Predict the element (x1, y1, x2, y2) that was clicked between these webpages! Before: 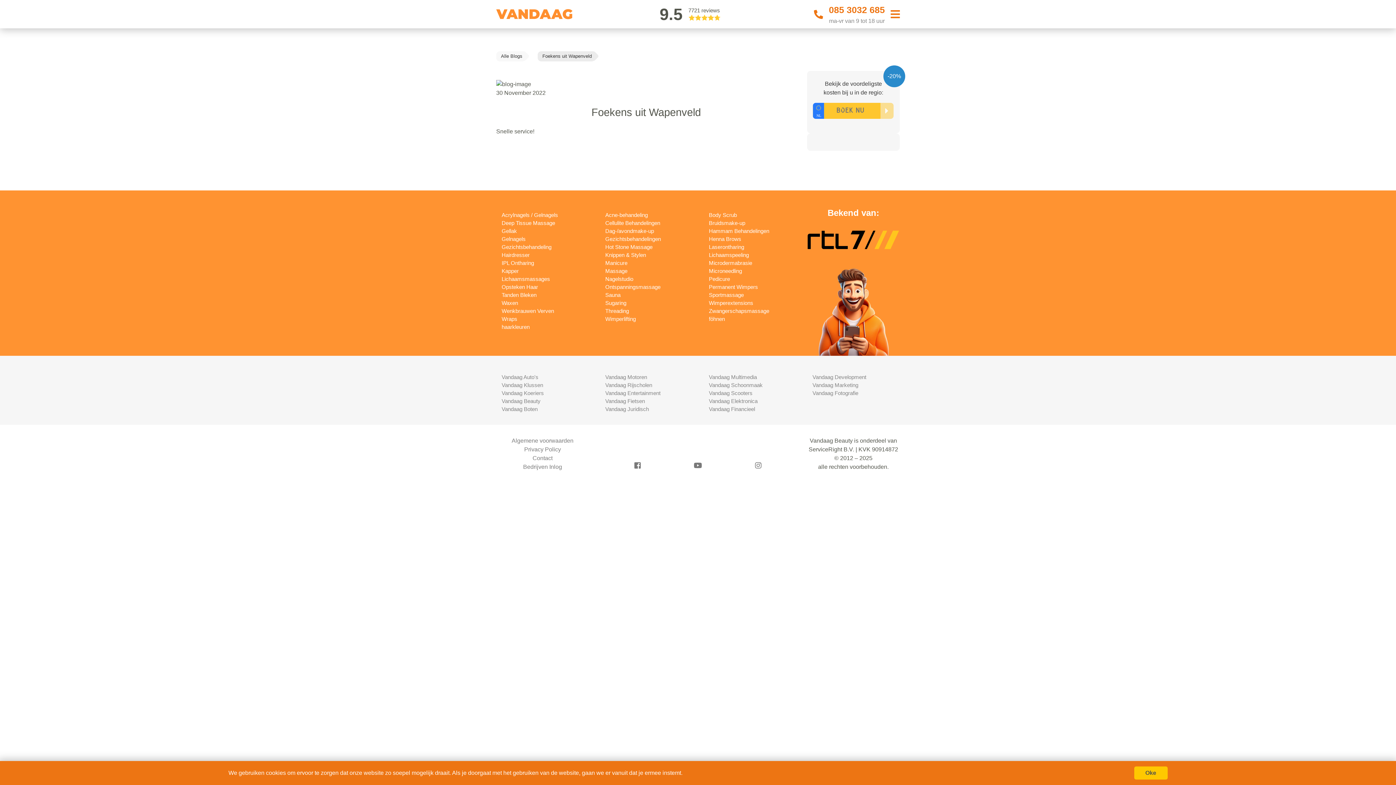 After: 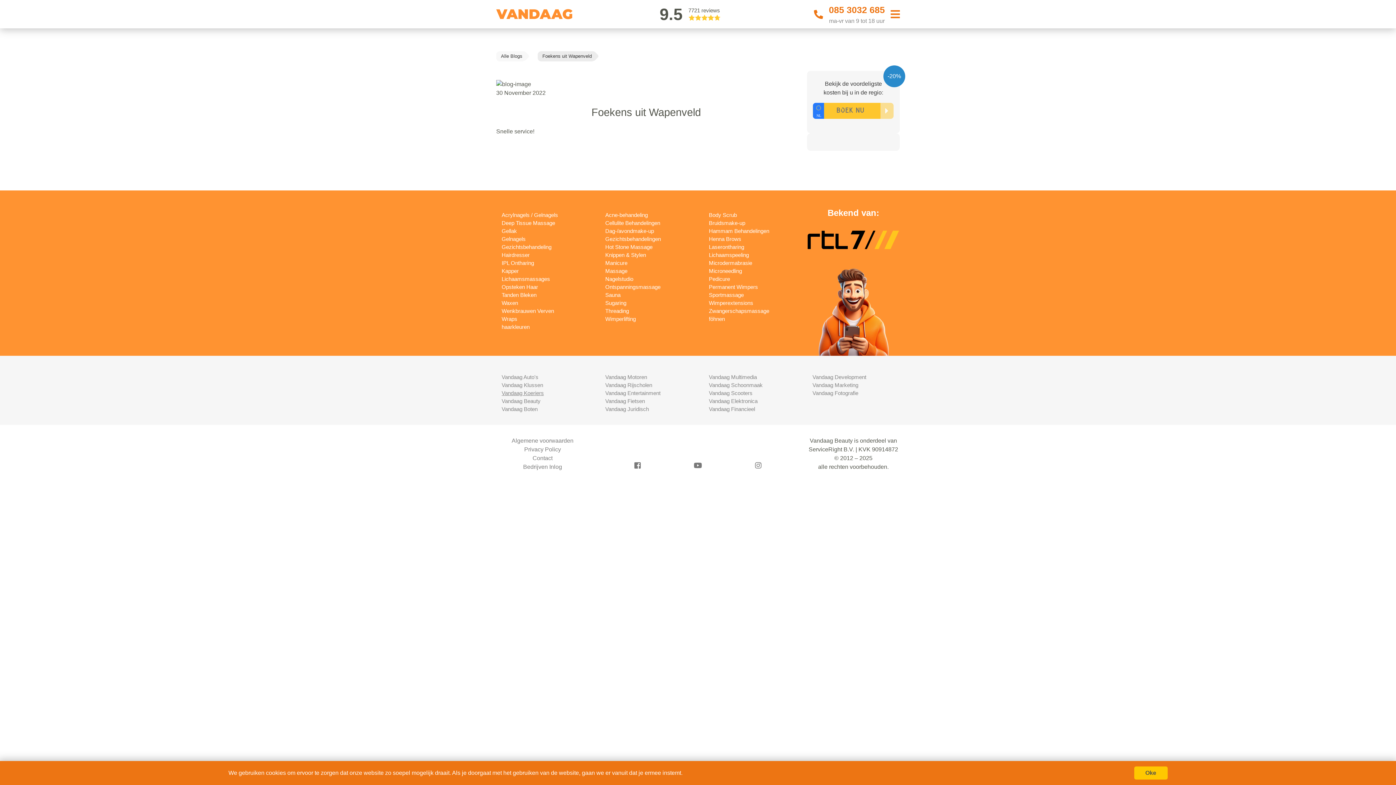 Action: label: Vandaag Koeriers bbox: (501, 390, 544, 396)